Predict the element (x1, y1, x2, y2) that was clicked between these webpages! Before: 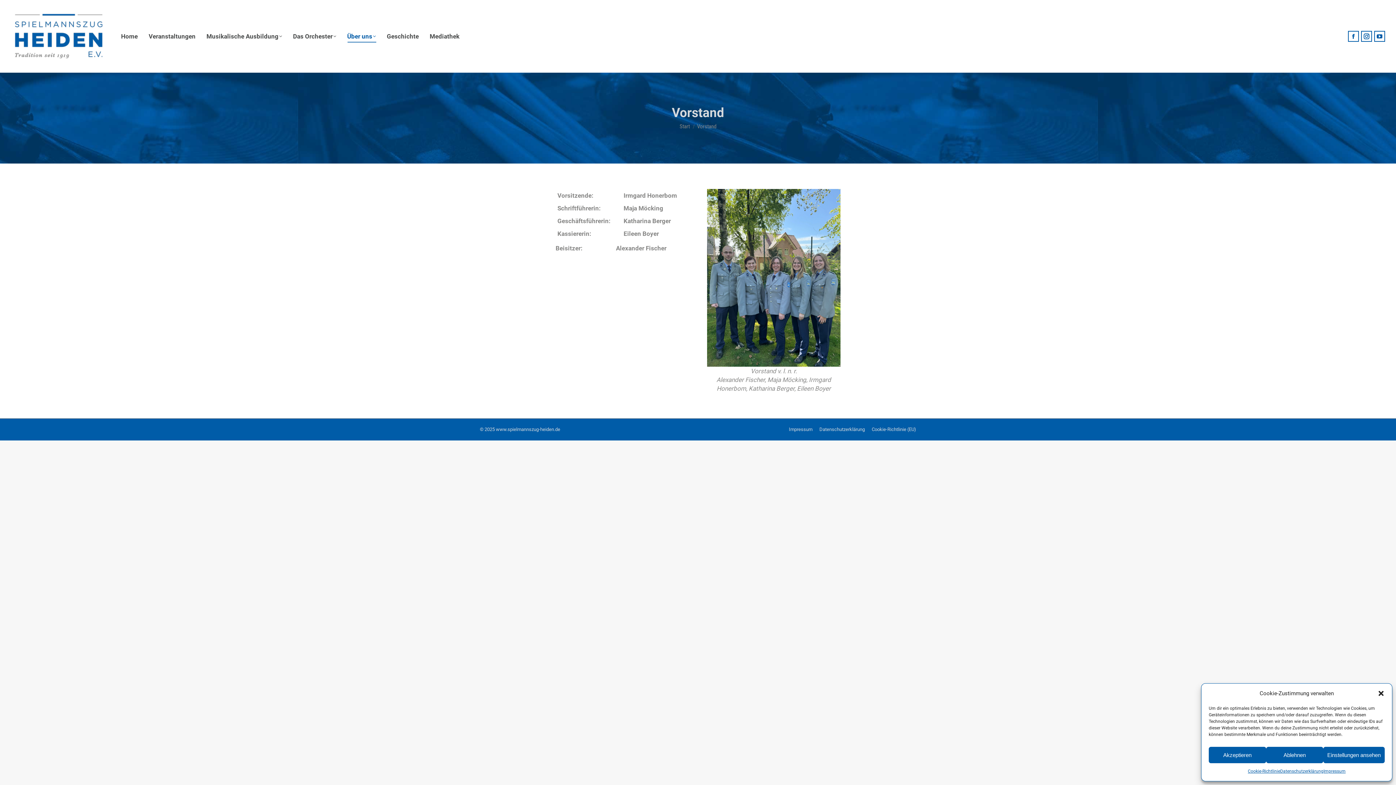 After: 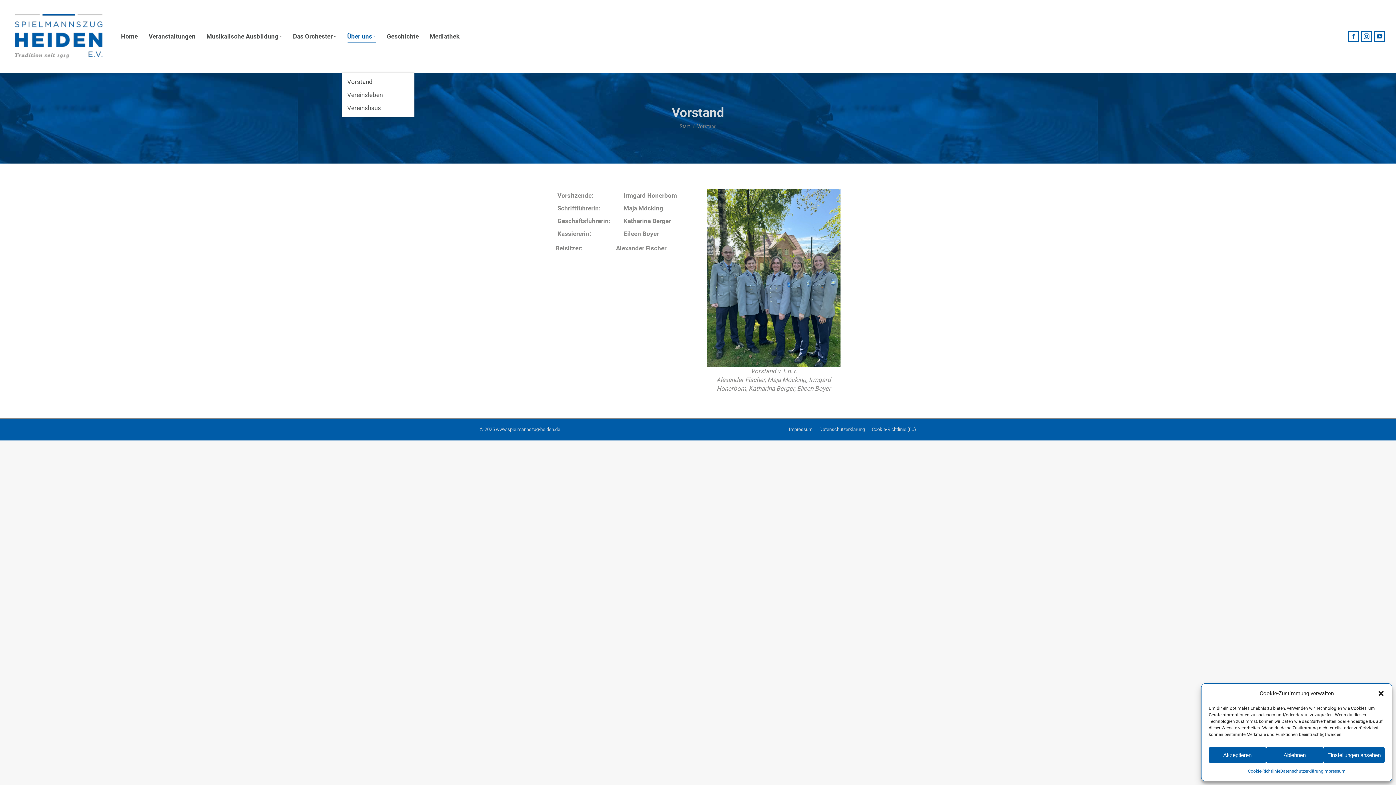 Action: label: Über uns bbox: (347, 0, 376, 72)